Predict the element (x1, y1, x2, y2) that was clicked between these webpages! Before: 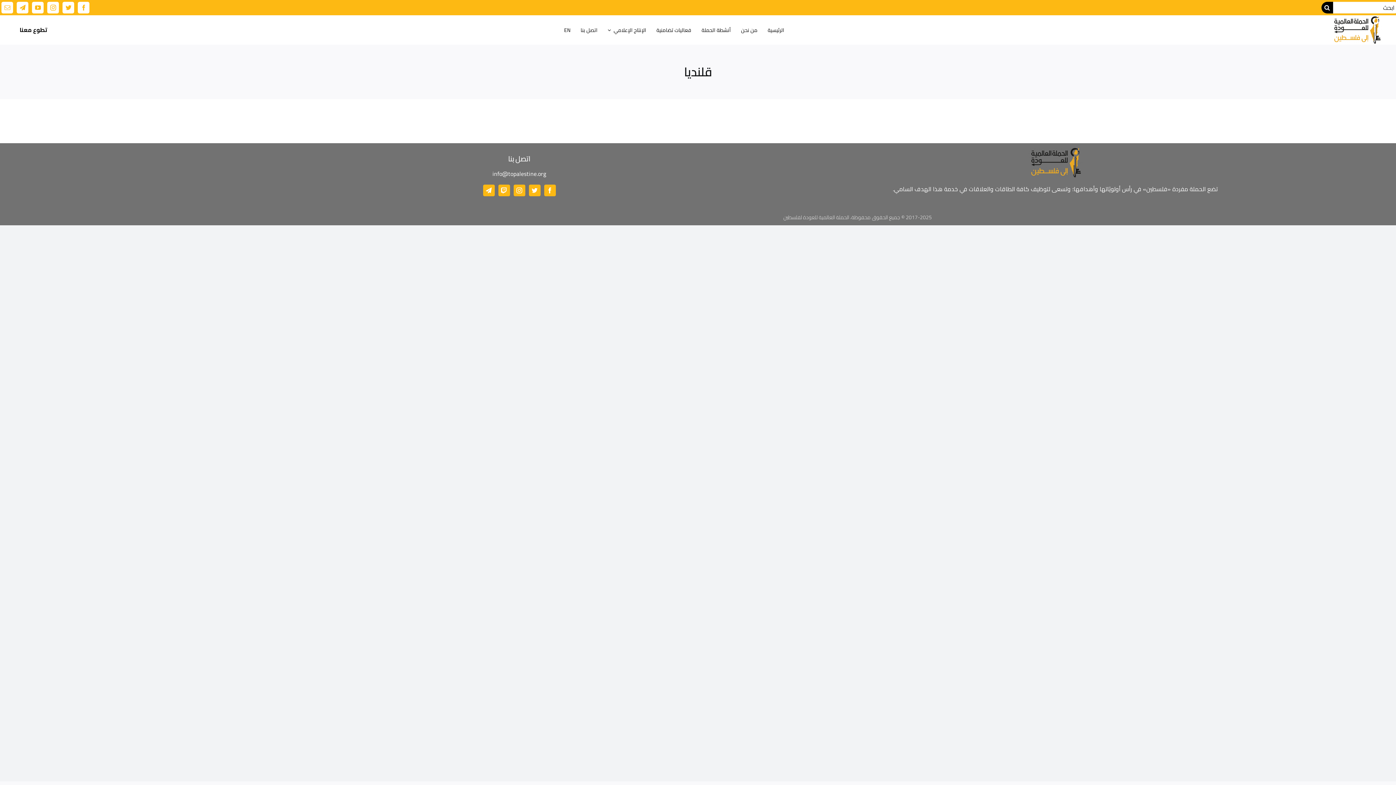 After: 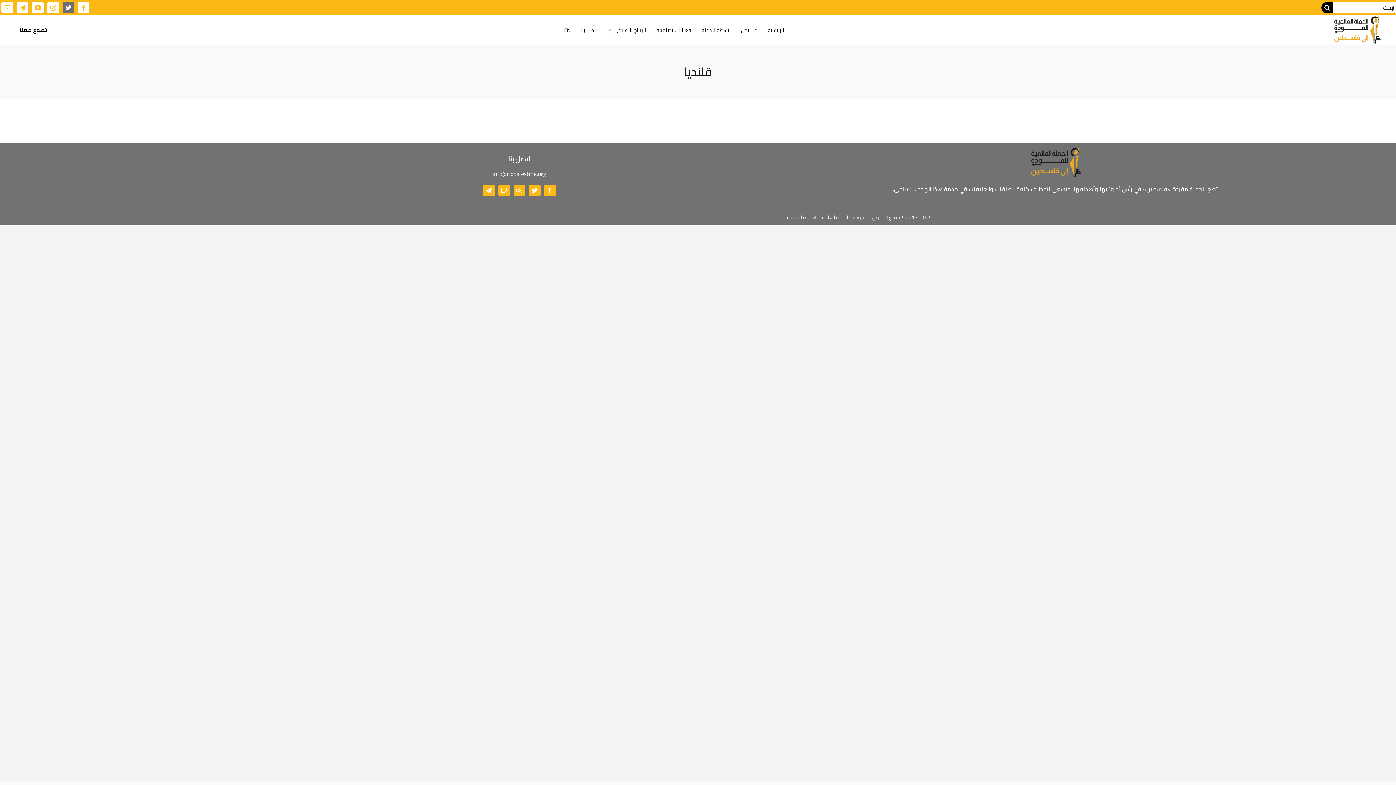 Action: label: twitter bbox: (62, 1, 74, 13)